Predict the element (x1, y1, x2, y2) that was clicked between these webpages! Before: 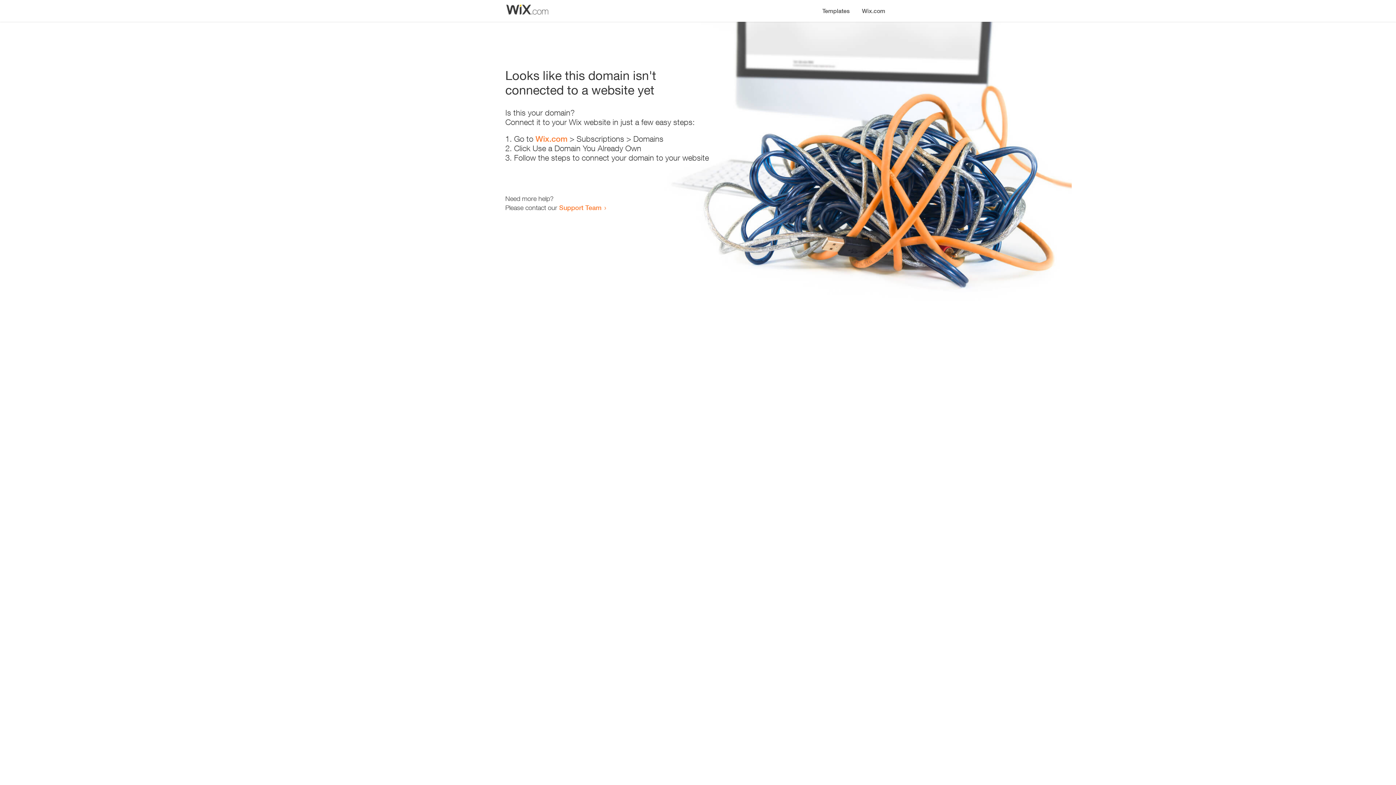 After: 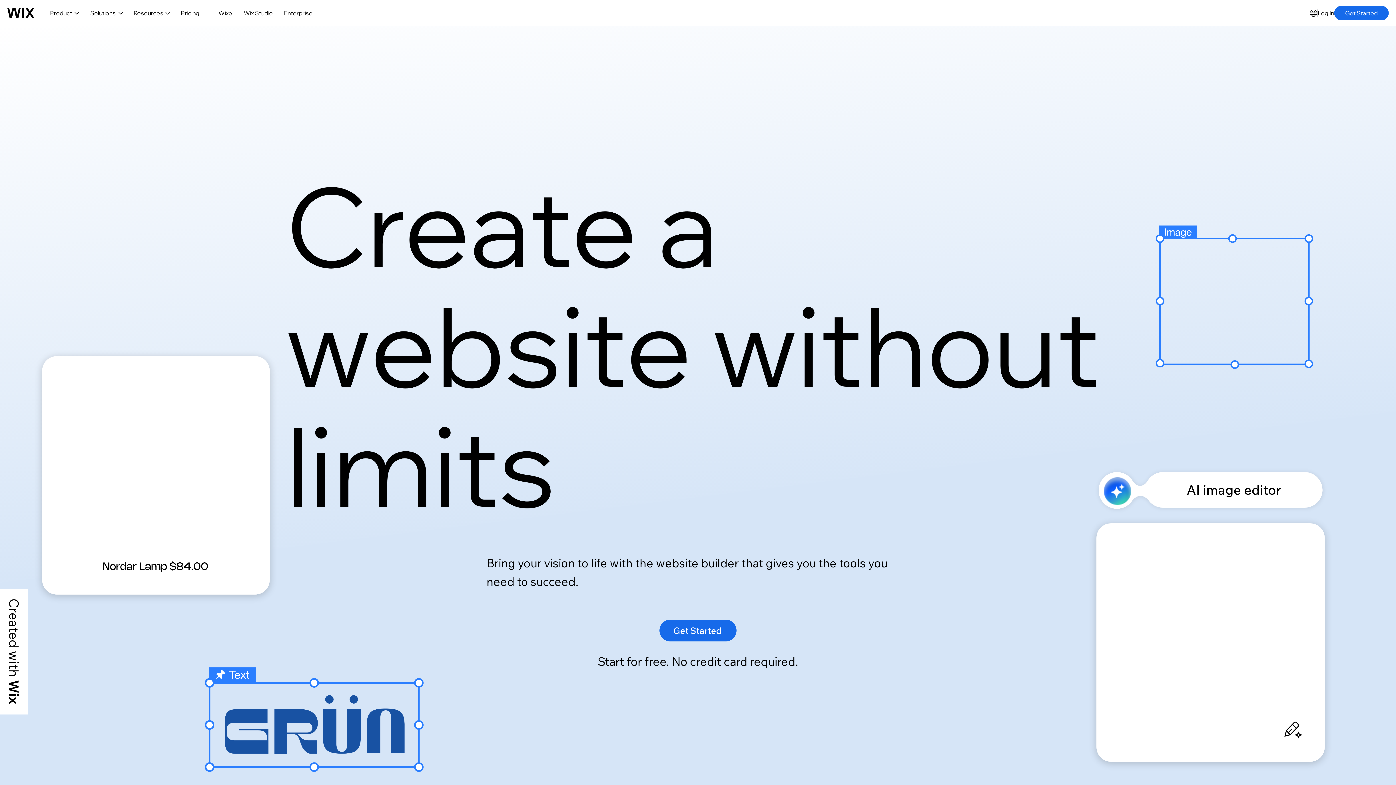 Action: bbox: (856, 0, 890, 14) label: Wix.com